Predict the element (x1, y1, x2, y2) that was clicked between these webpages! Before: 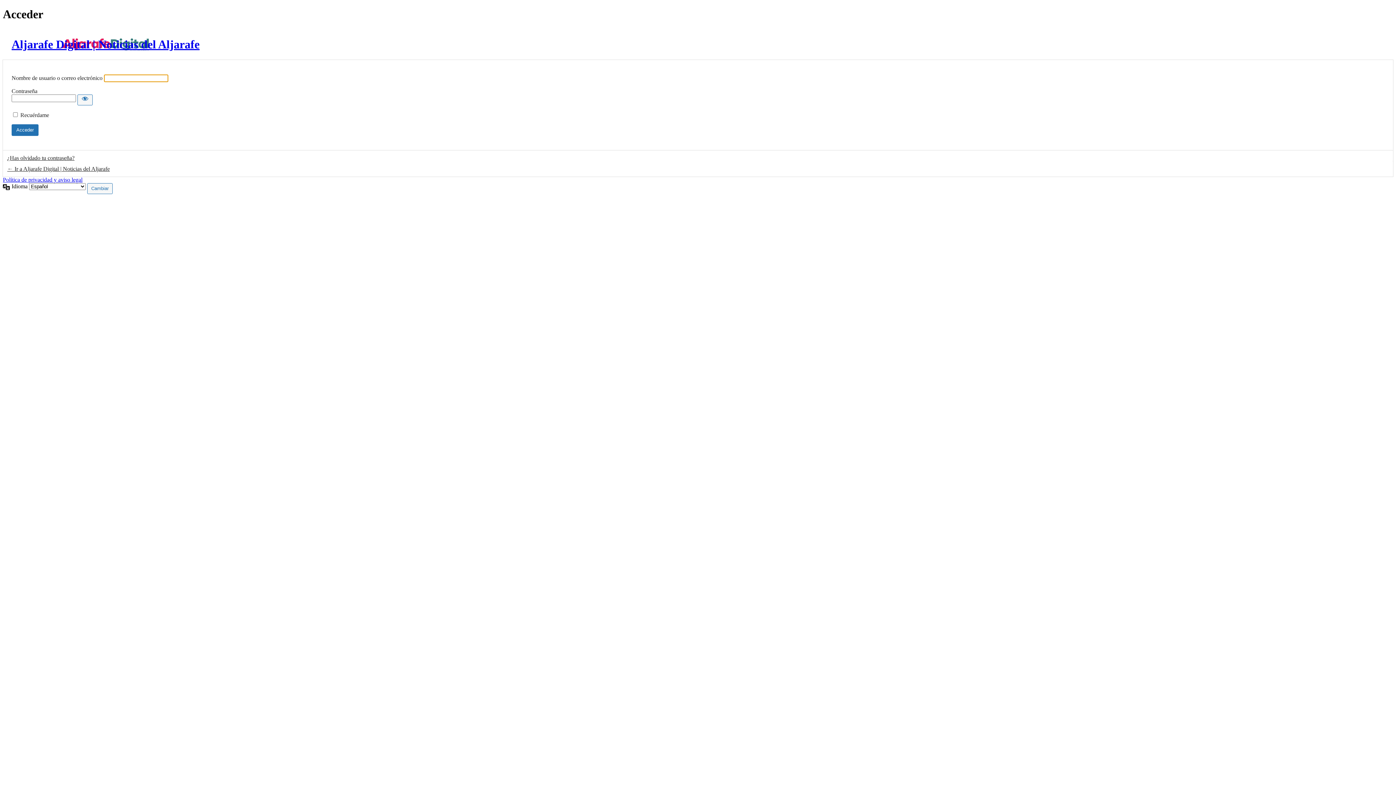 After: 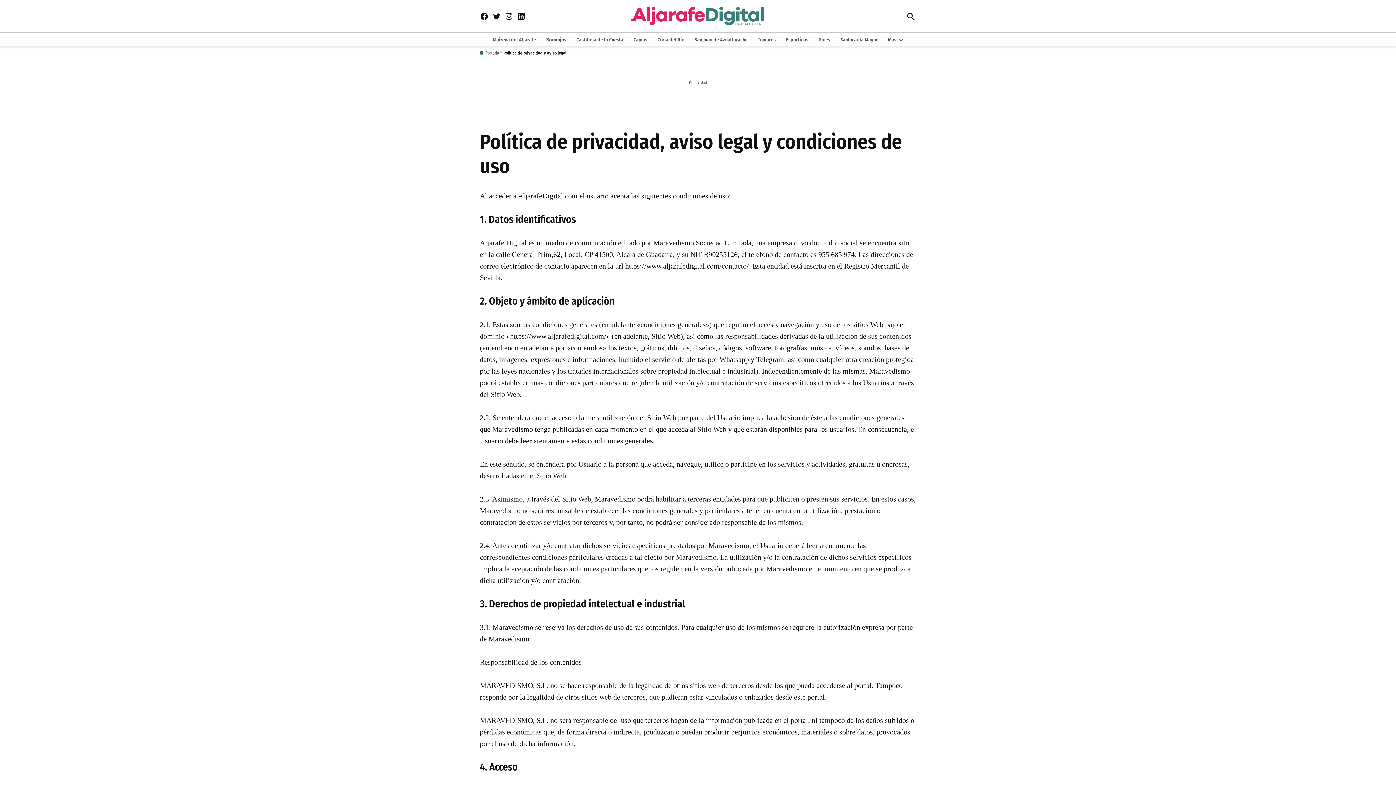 Action: bbox: (2, 176, 82, 182) label: Política de privacidad y aviso legal